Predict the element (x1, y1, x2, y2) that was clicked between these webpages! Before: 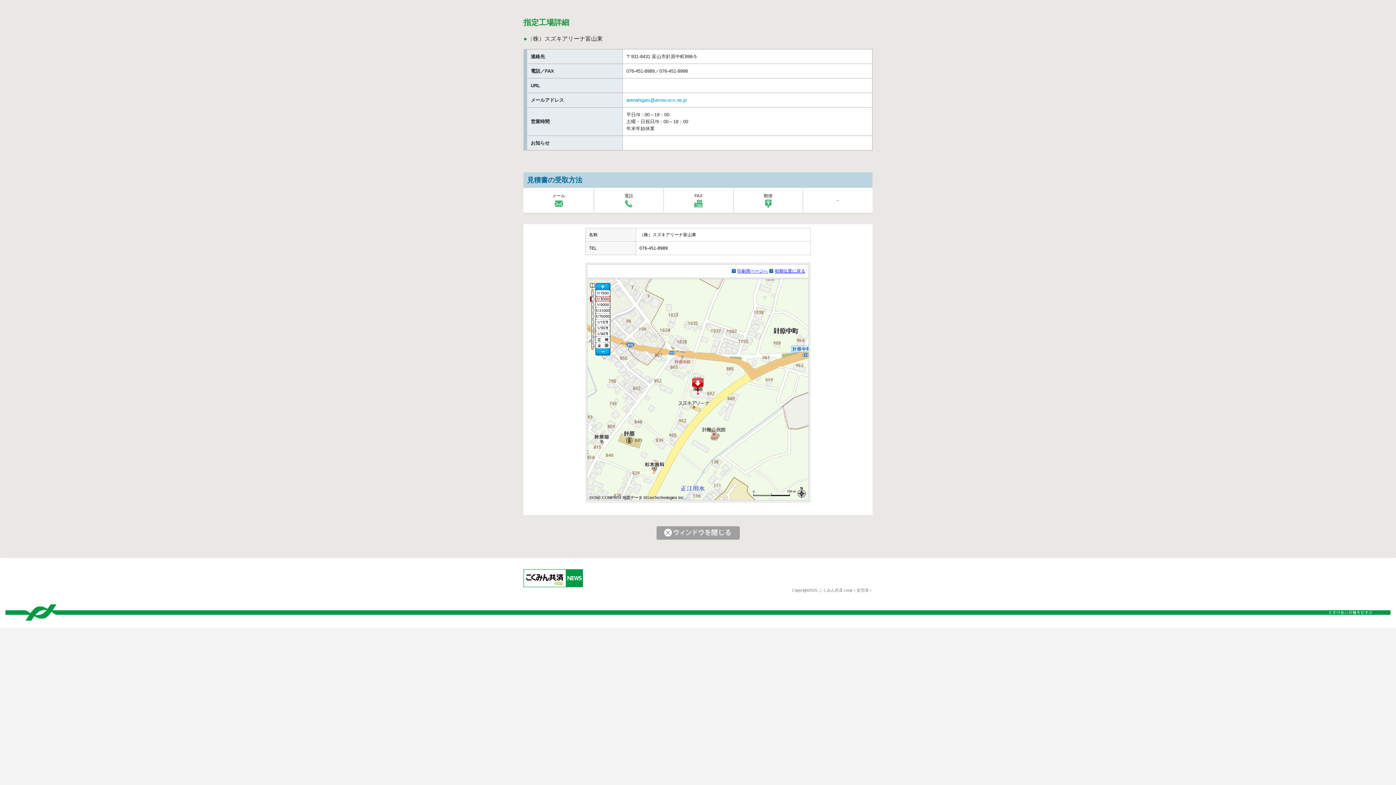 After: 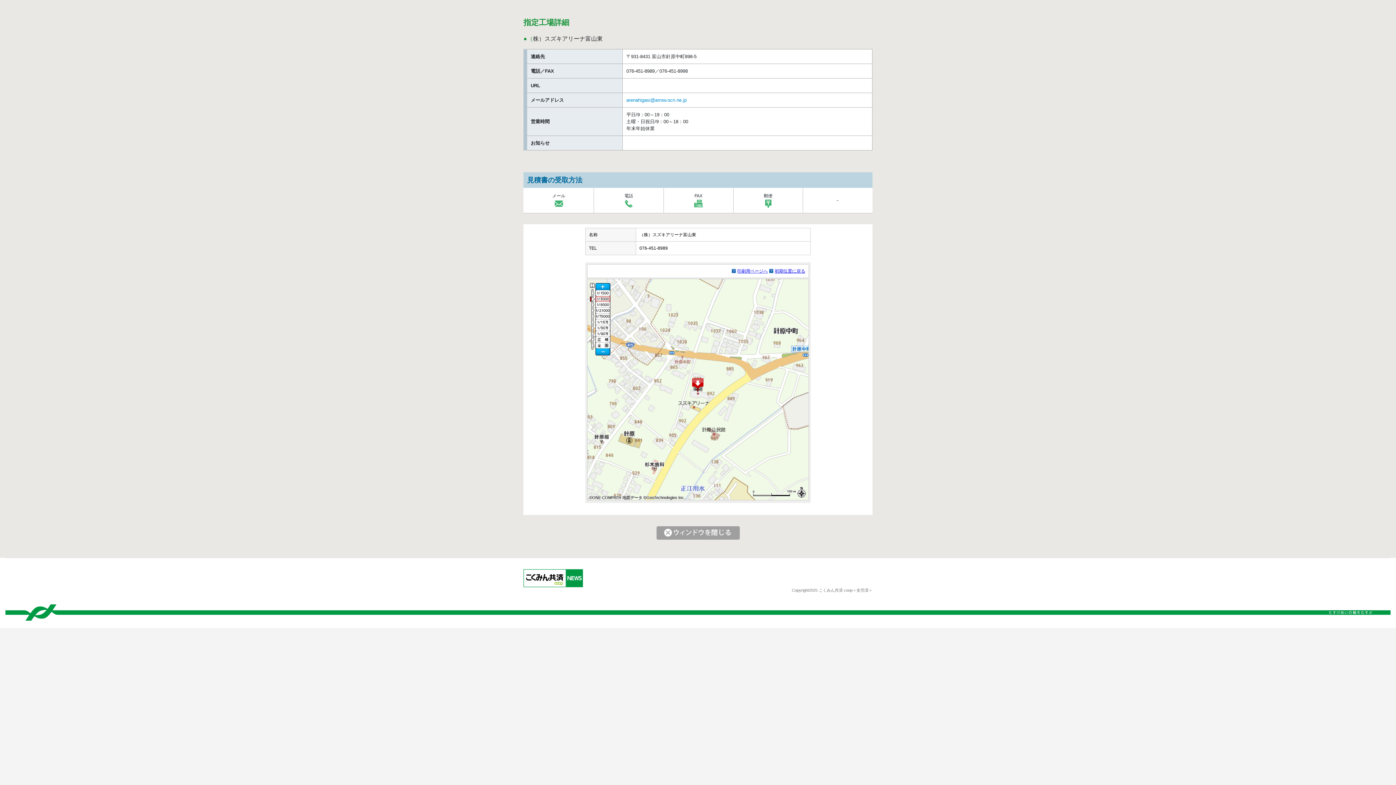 Action: bbox: (654, 529, 742, 535)